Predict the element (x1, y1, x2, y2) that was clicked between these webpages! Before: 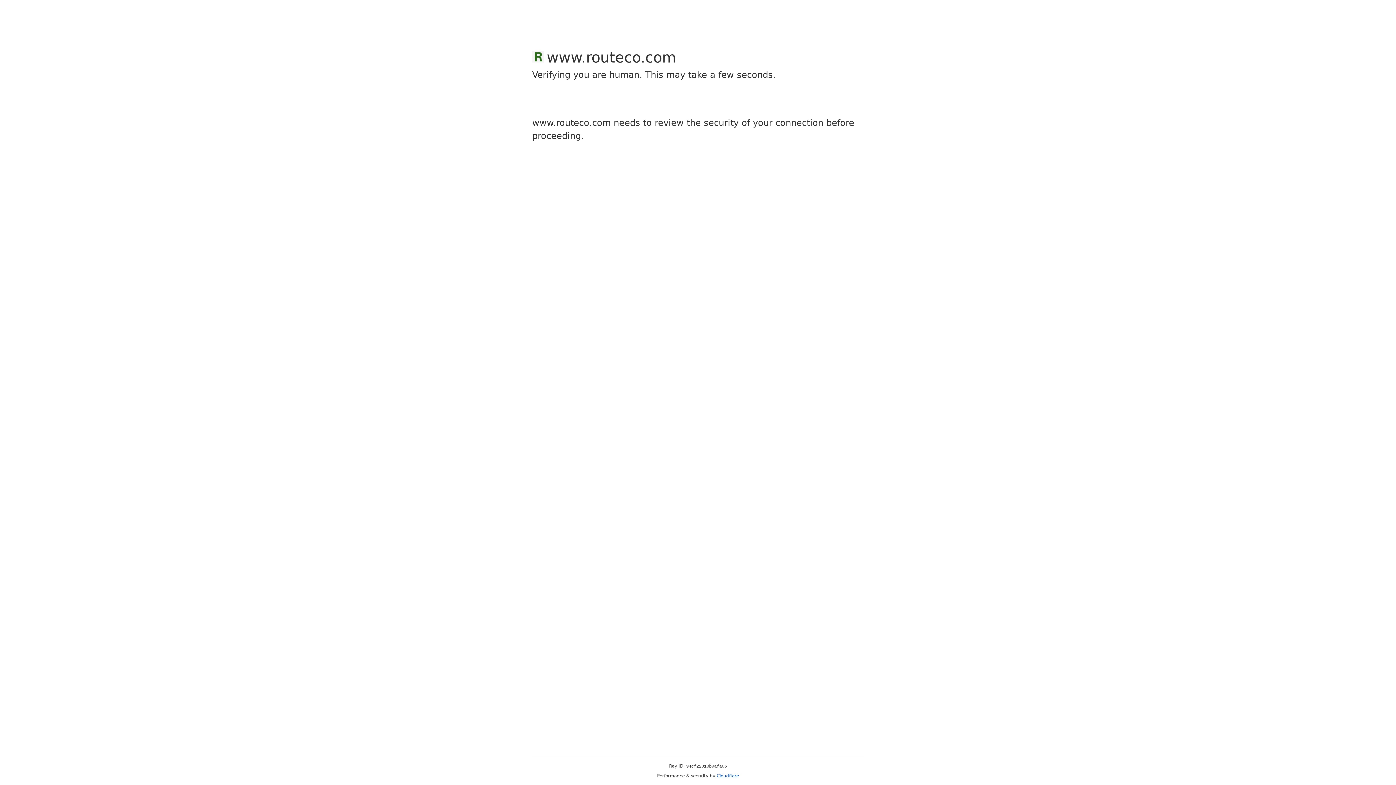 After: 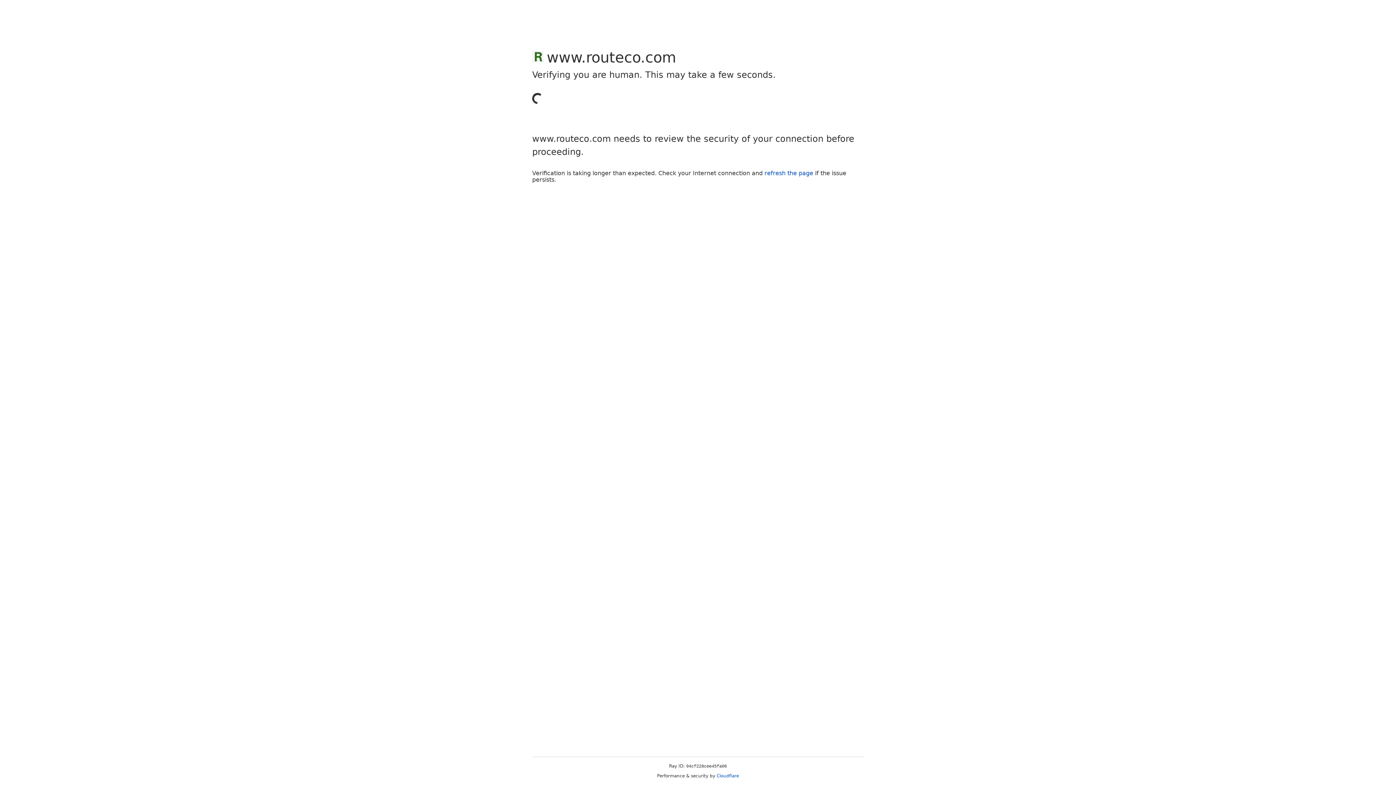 Action: bbox: (716, 773, 739, 778) label: Cloudflare